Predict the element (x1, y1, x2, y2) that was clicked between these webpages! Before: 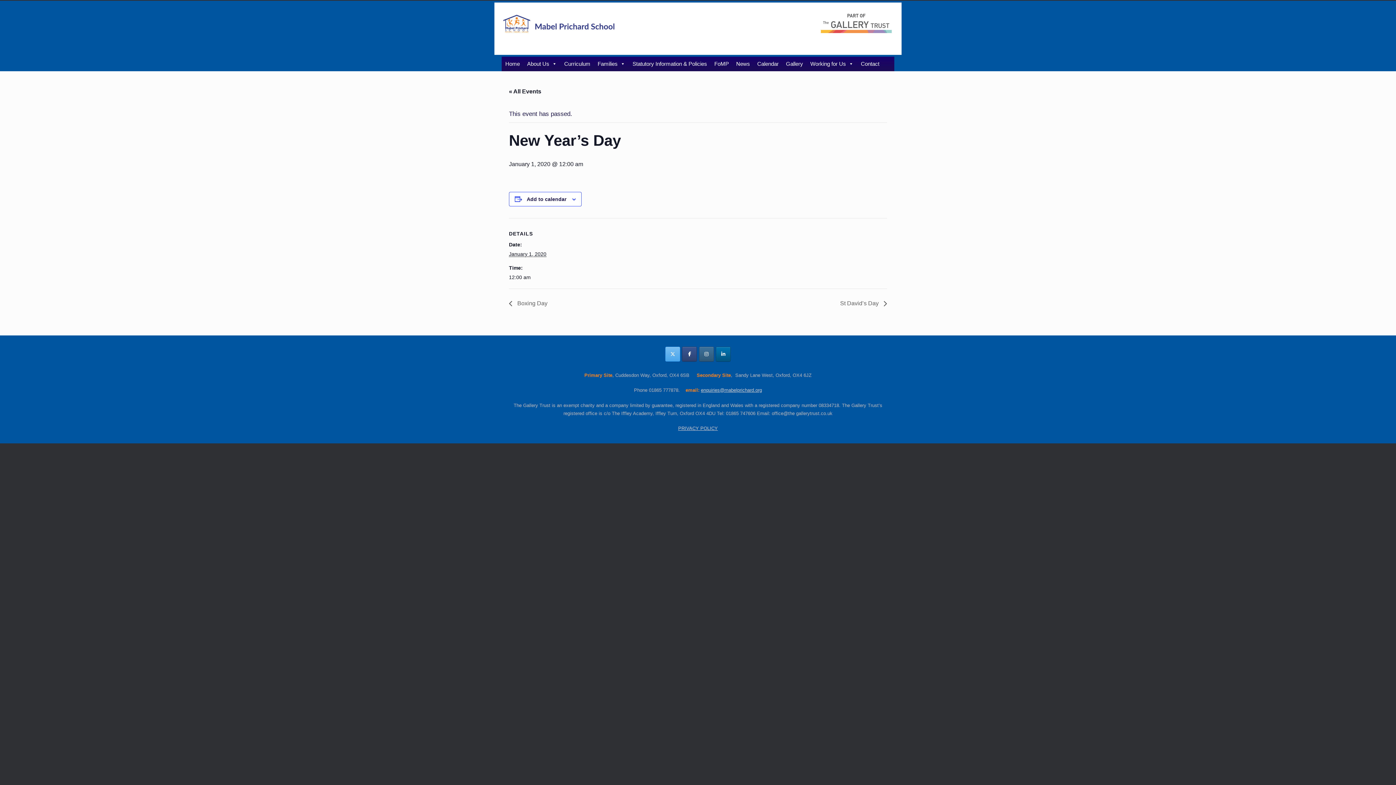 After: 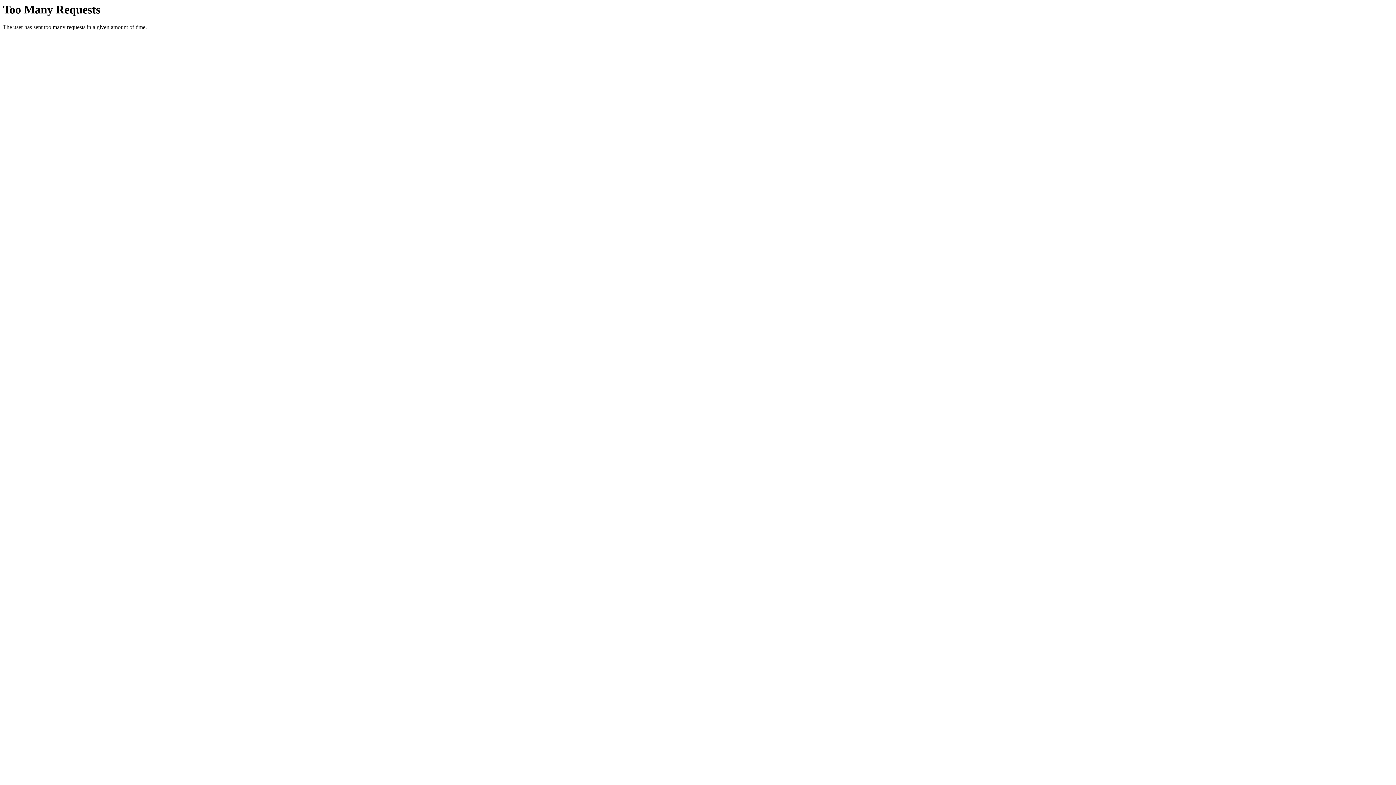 Action: label: Statutory Information & Policies bbox: (629, 56, 710, 71)